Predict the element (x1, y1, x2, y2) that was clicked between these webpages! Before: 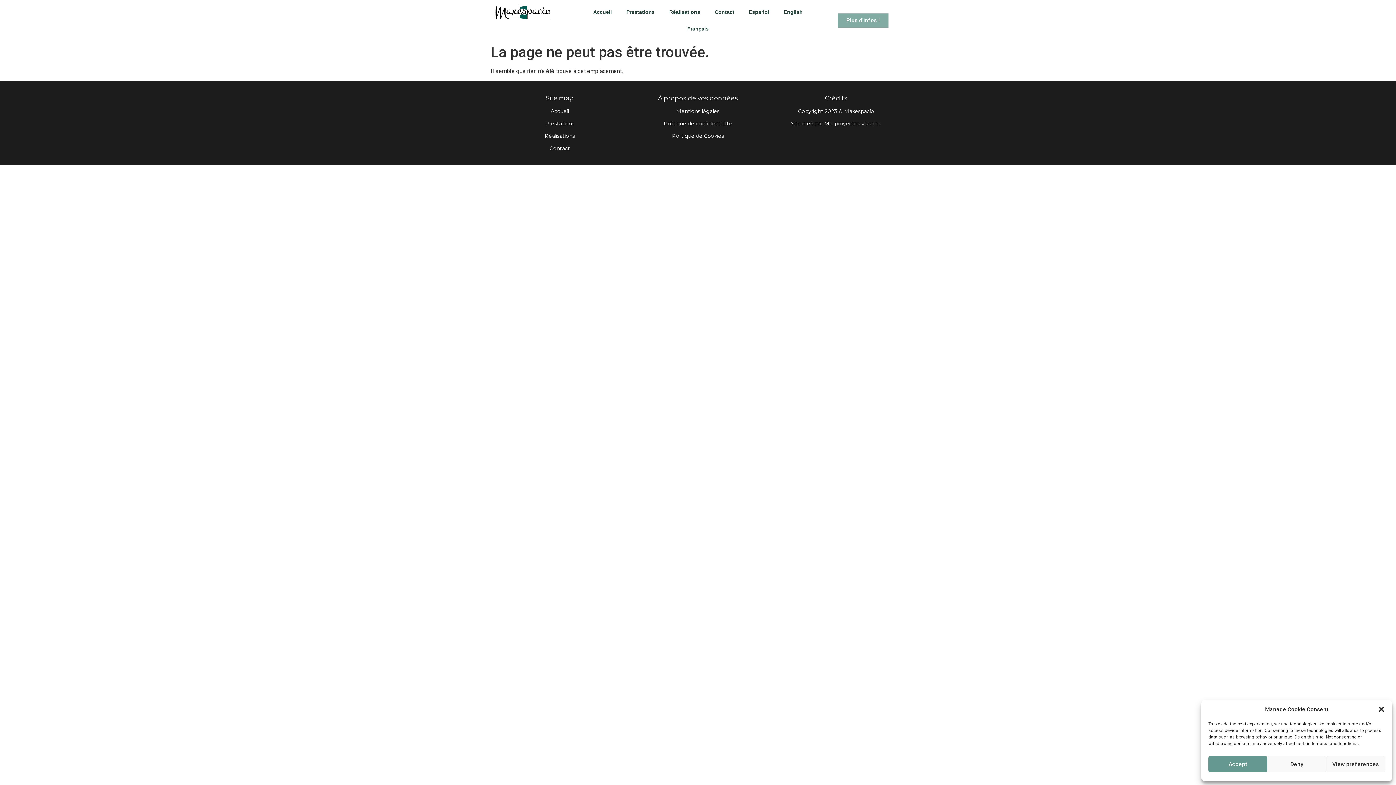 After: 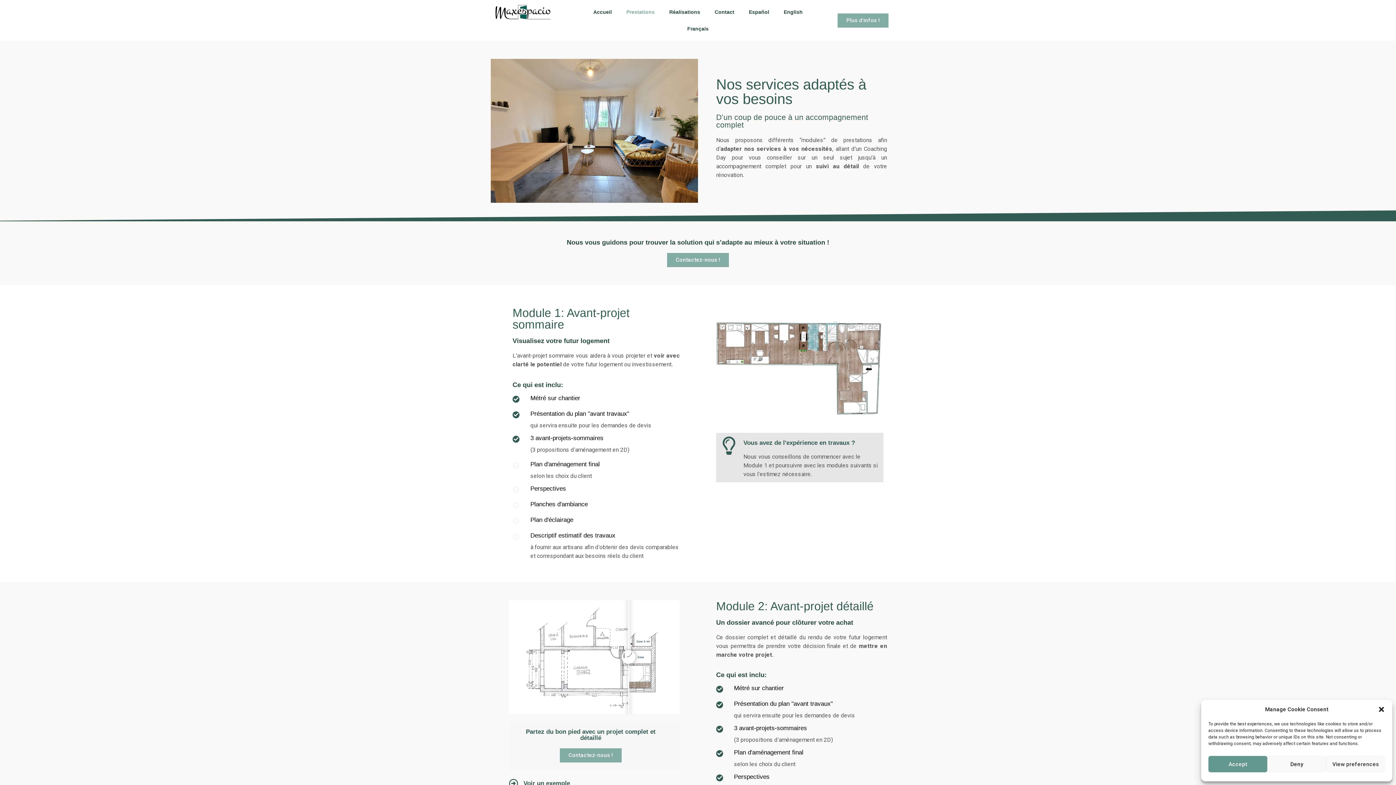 Action: bbox: (545, 120, 574, 127) label: Prestations